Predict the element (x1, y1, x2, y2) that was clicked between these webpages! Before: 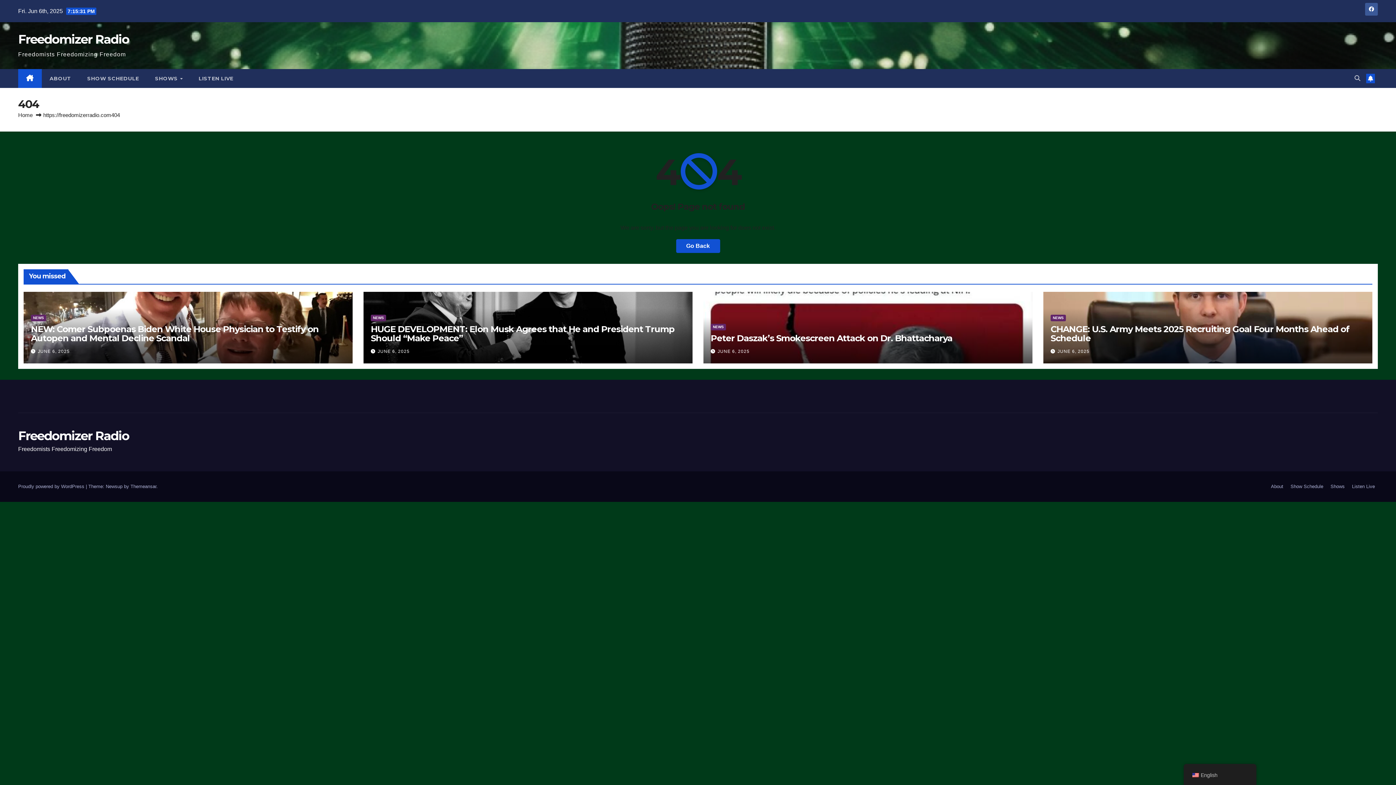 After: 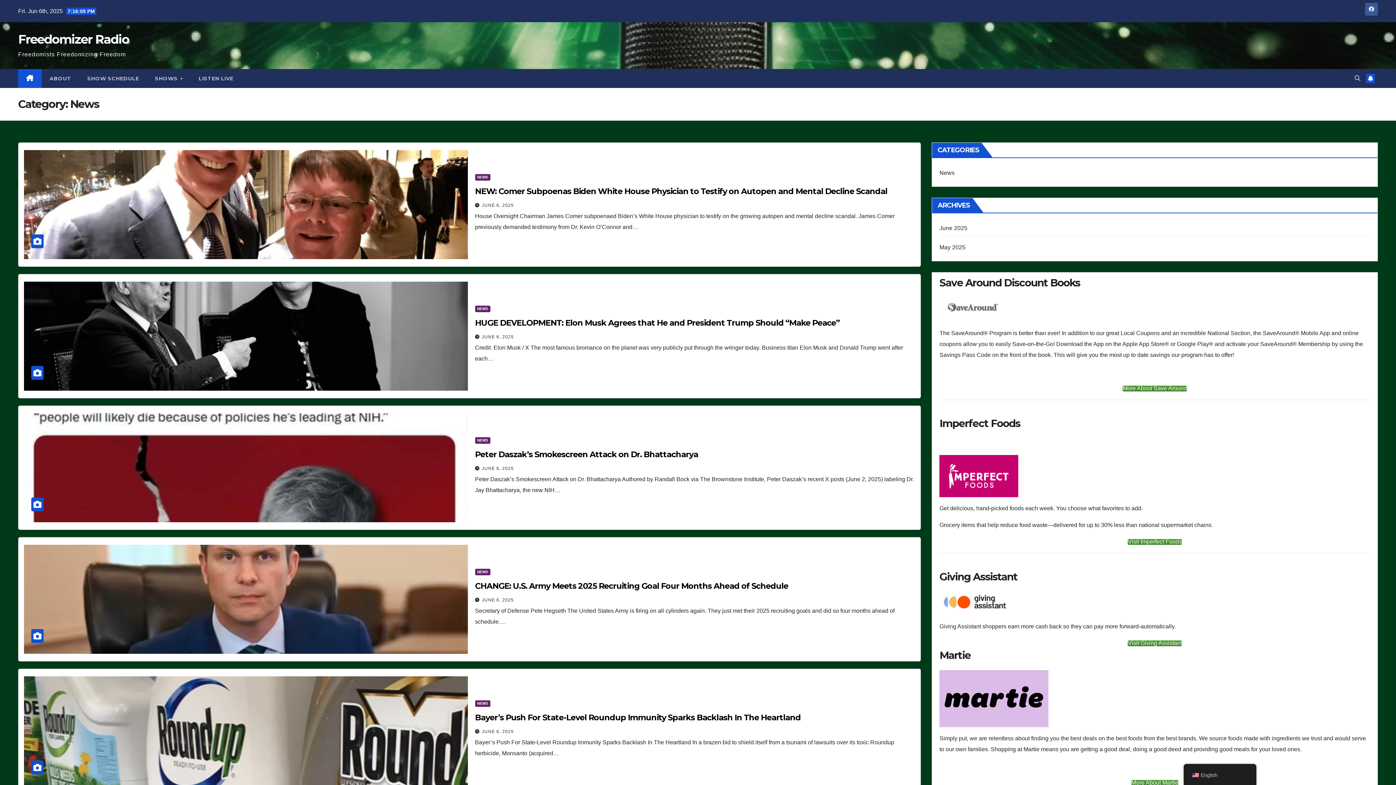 Action: bbox: (370, 314, 386, 321) label: NEWS